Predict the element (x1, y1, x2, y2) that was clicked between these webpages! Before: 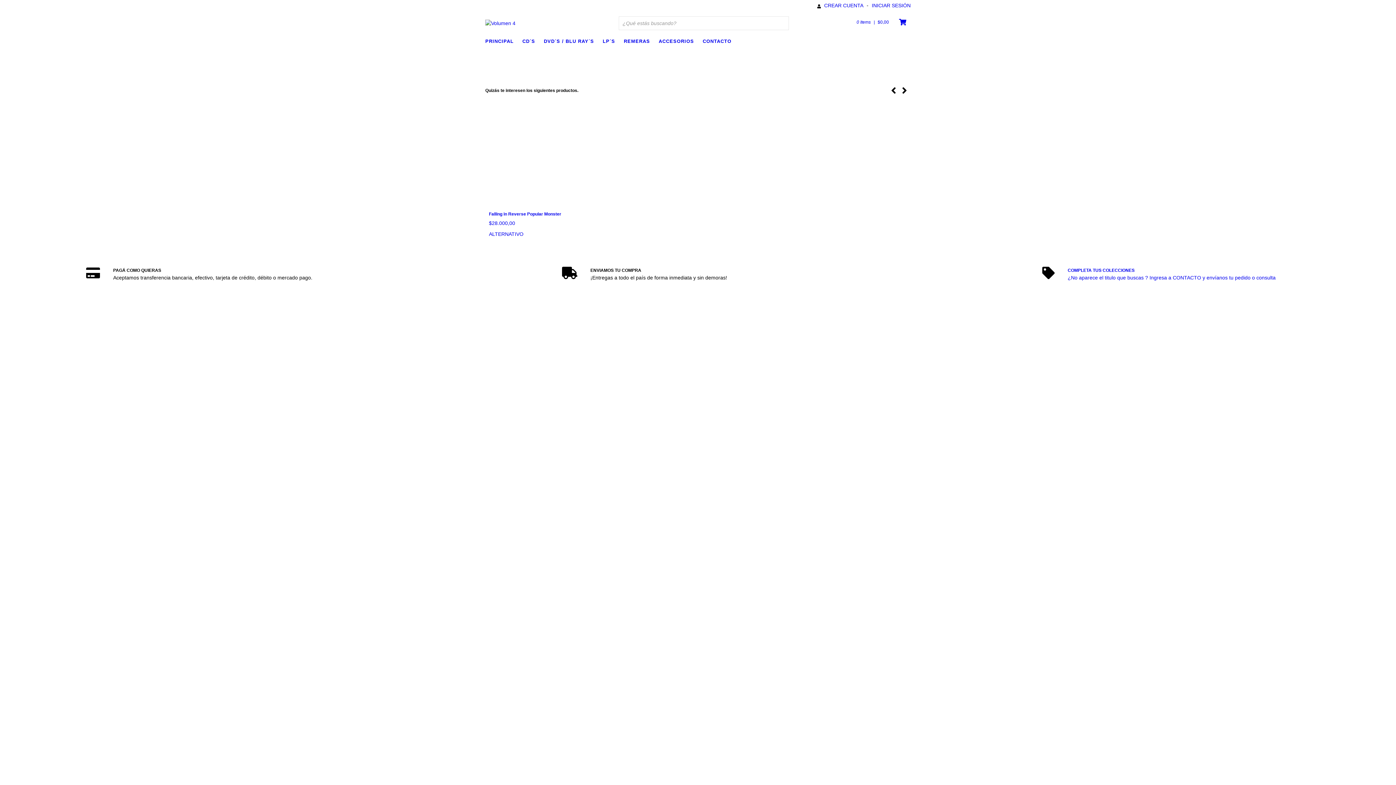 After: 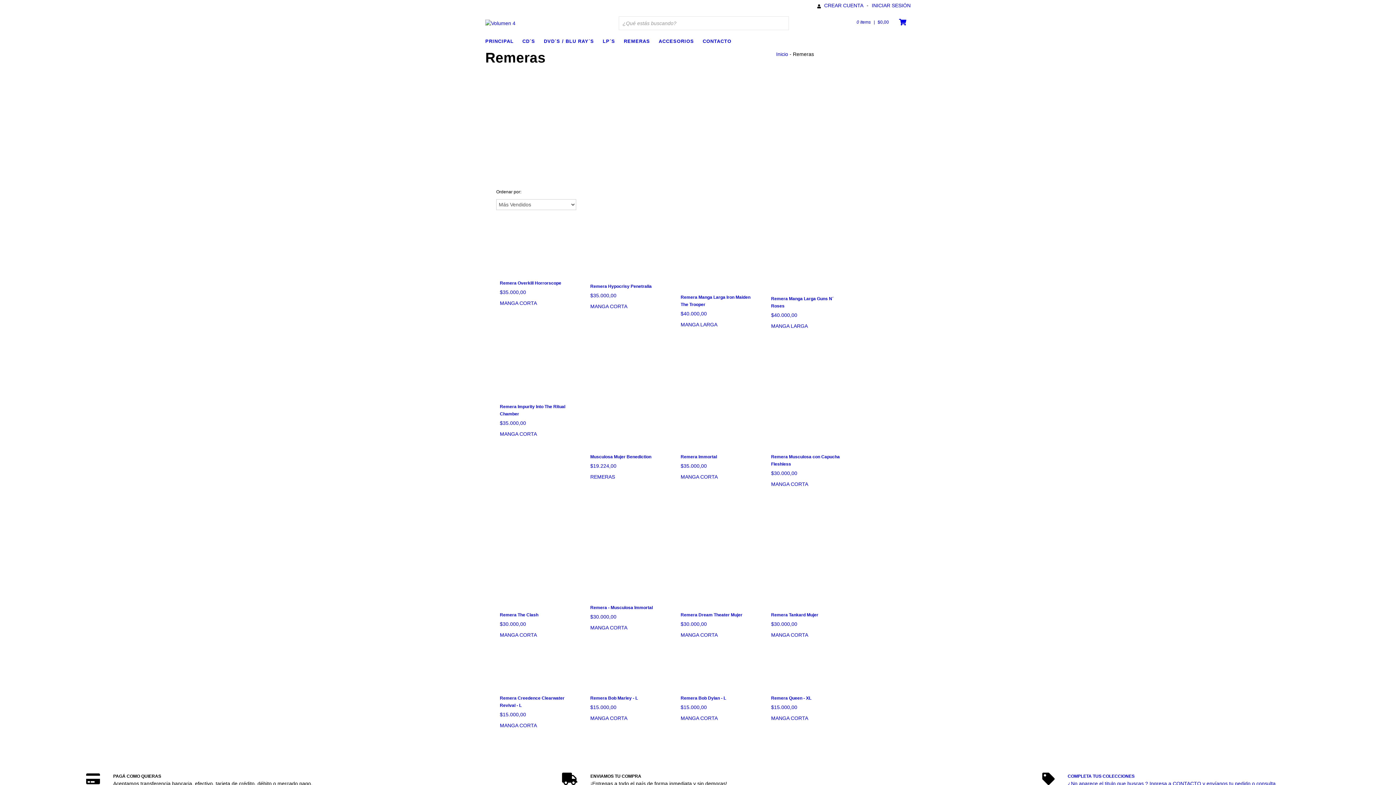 Action: bbox: (624, 36, 657, 45) label: REMERAS